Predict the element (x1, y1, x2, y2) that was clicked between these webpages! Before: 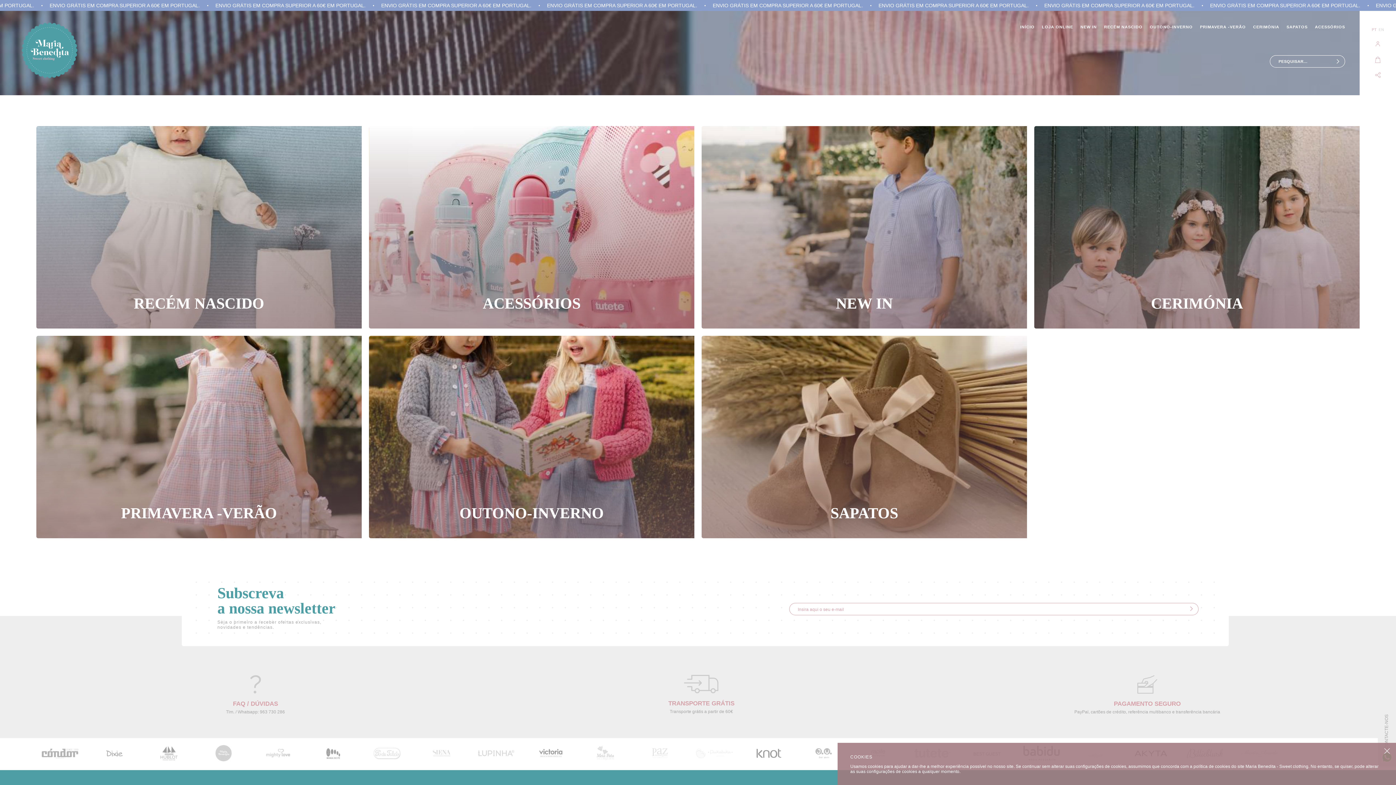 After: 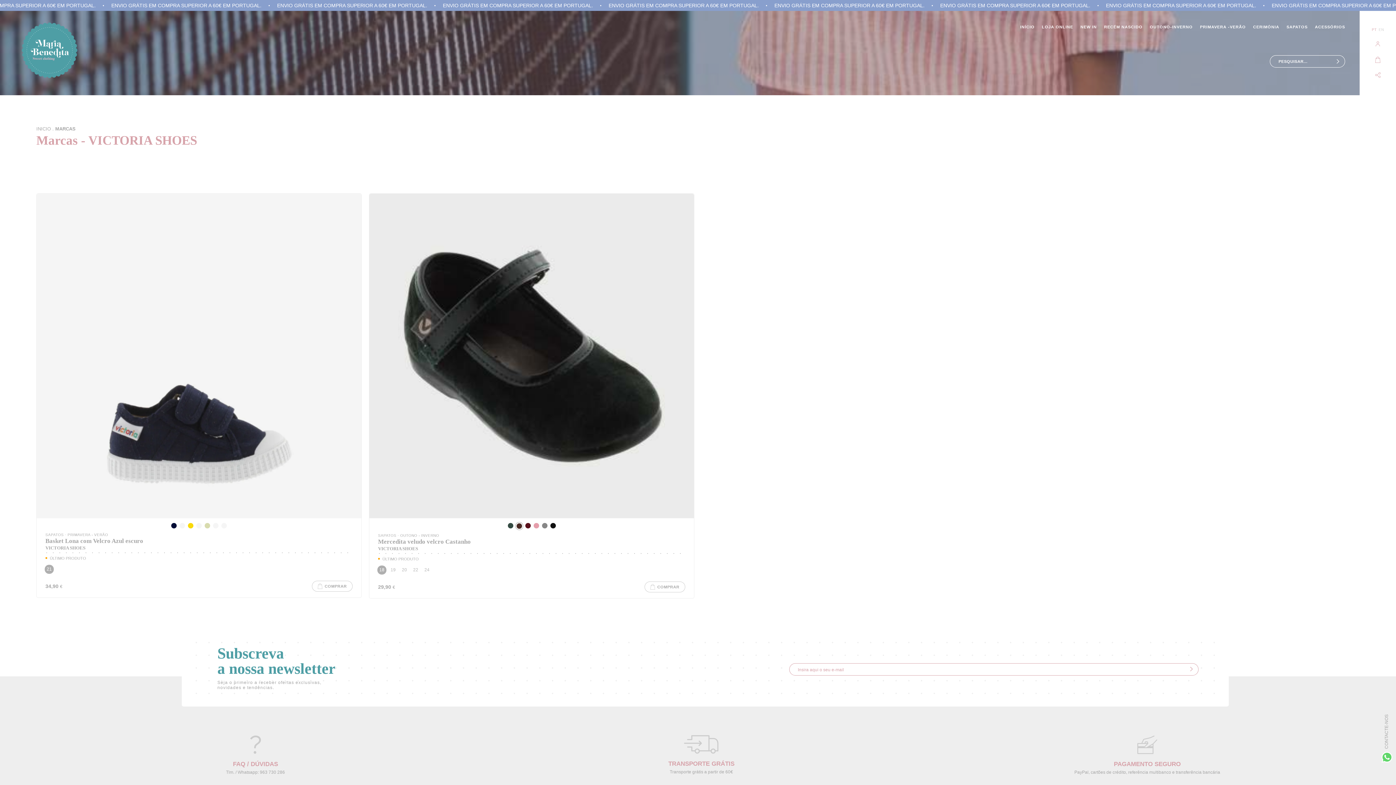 Action: bbox: (523, 738, 578, 770)